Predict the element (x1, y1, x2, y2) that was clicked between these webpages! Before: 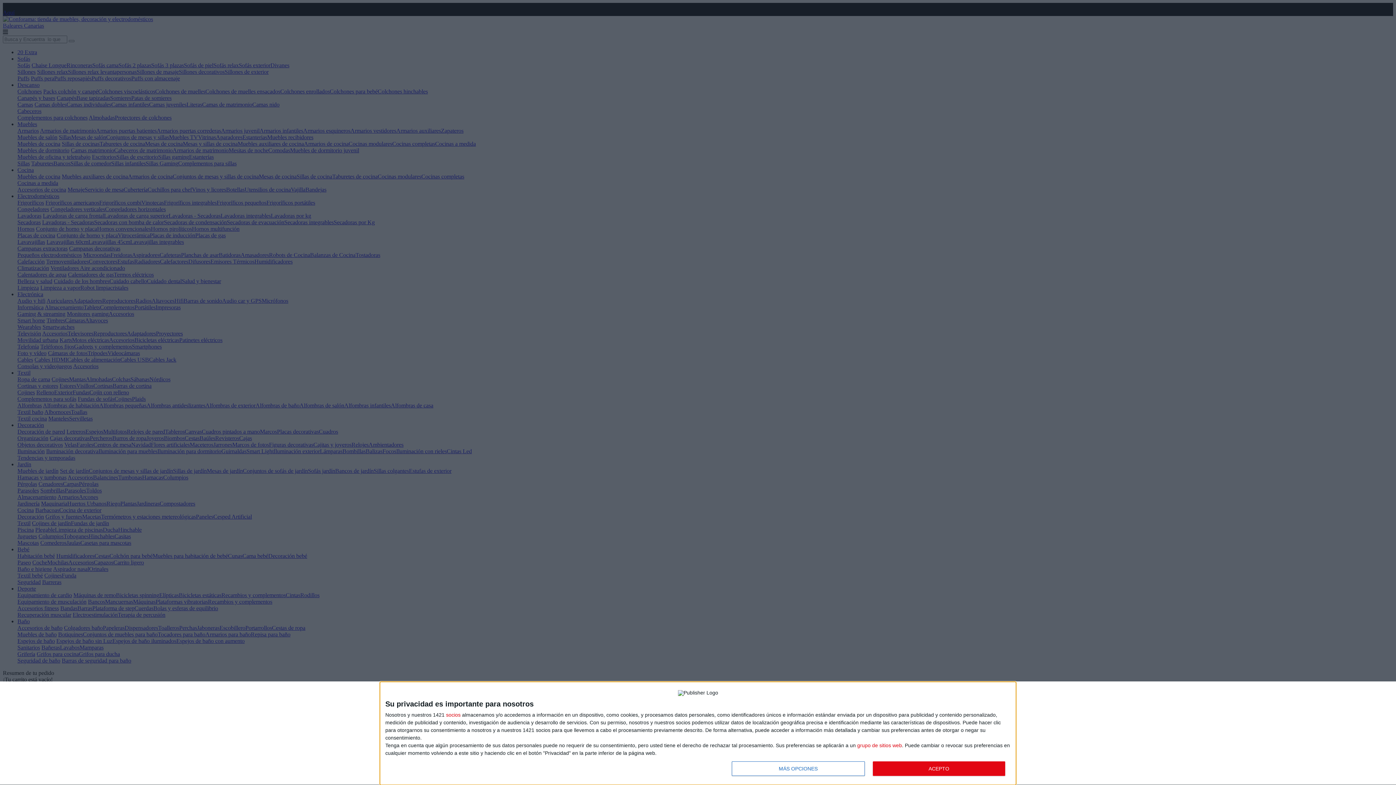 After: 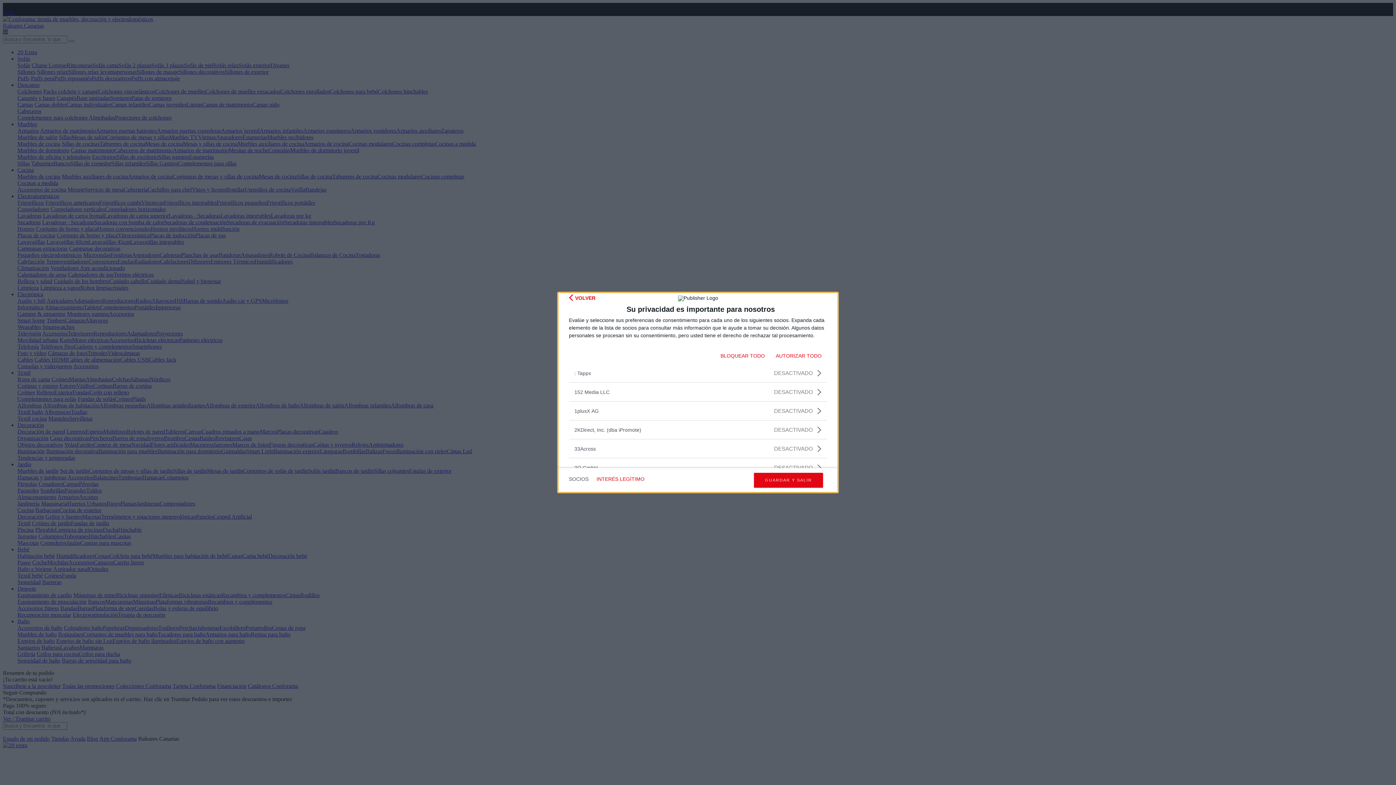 Action: label: socios bbox: (446, 712, 460, 717)